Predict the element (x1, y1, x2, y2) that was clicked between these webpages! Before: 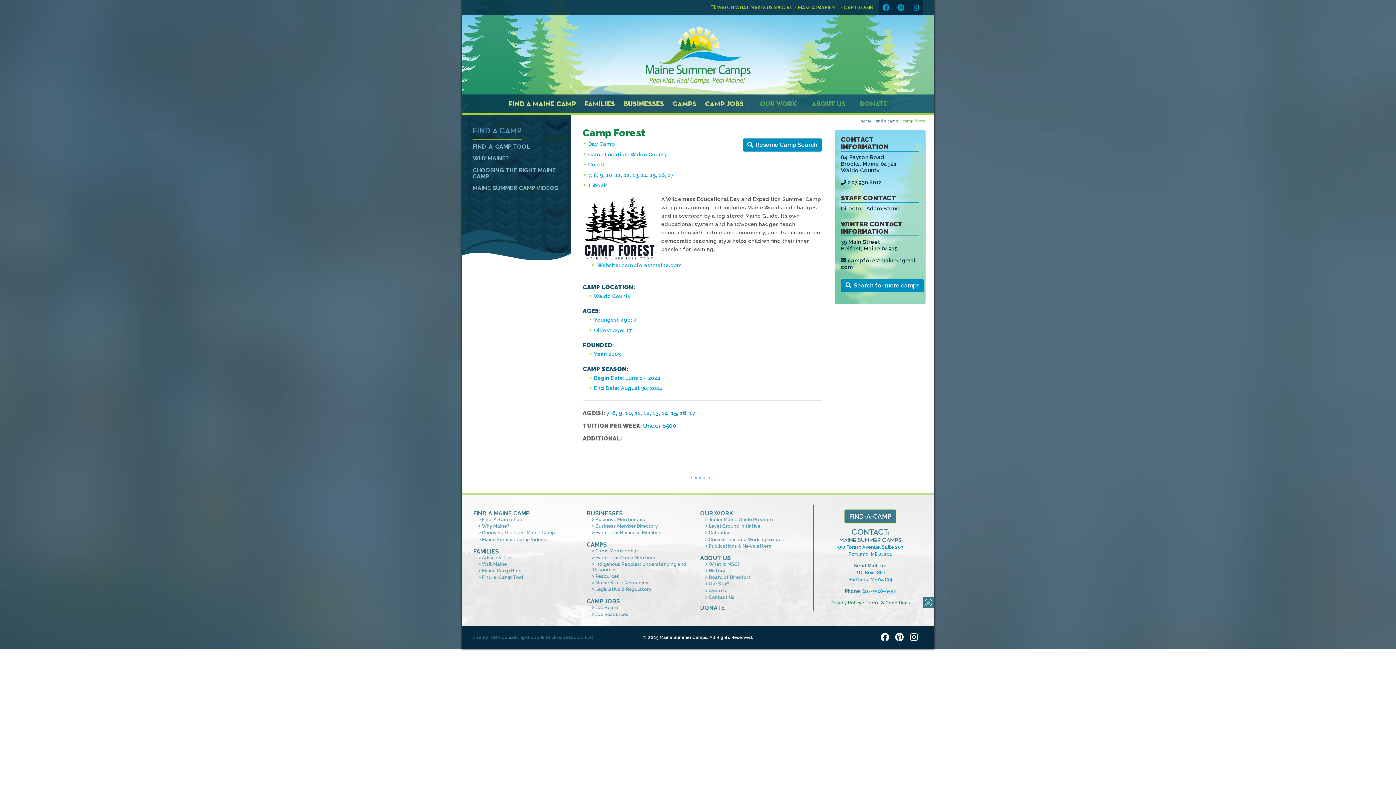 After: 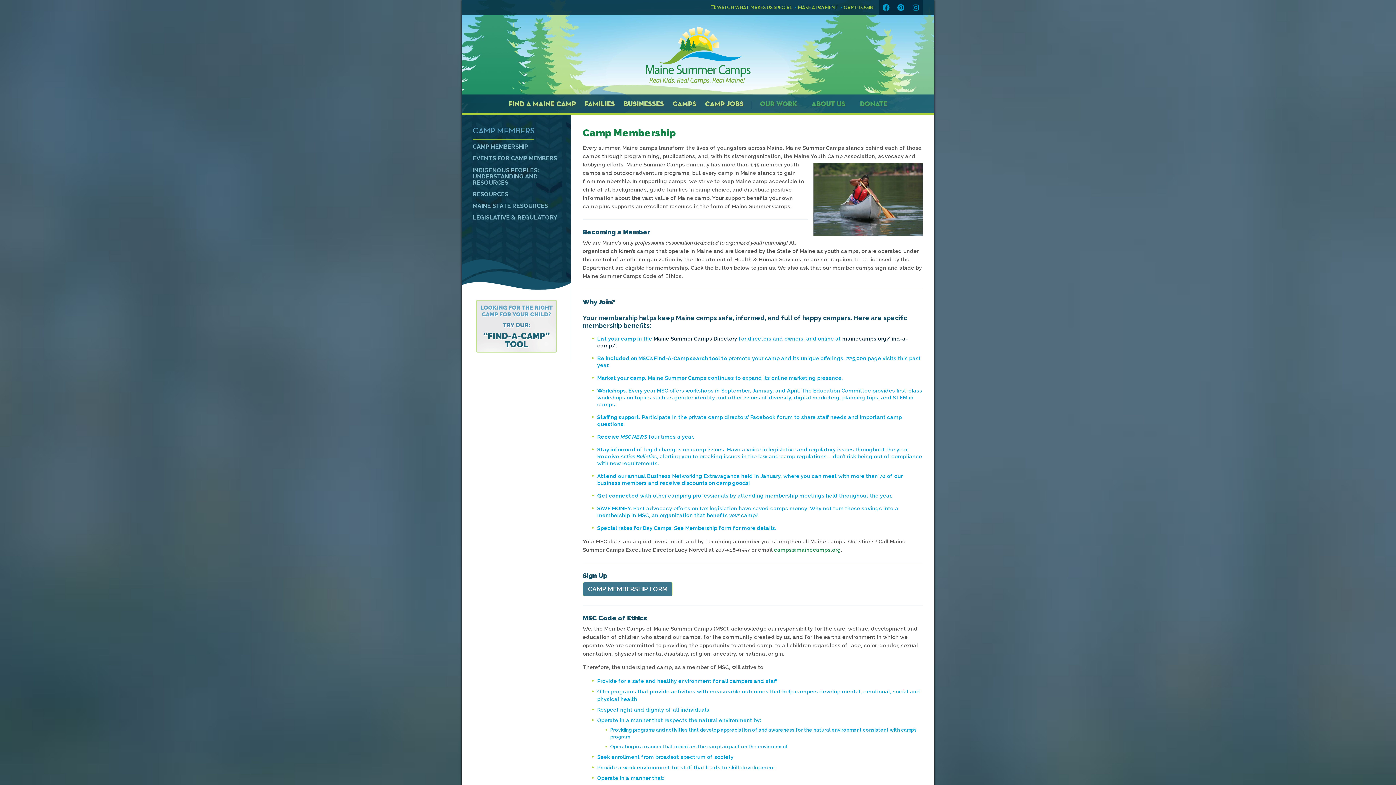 Action: label: CAMPS bbox: (668, 96, 700, 112)